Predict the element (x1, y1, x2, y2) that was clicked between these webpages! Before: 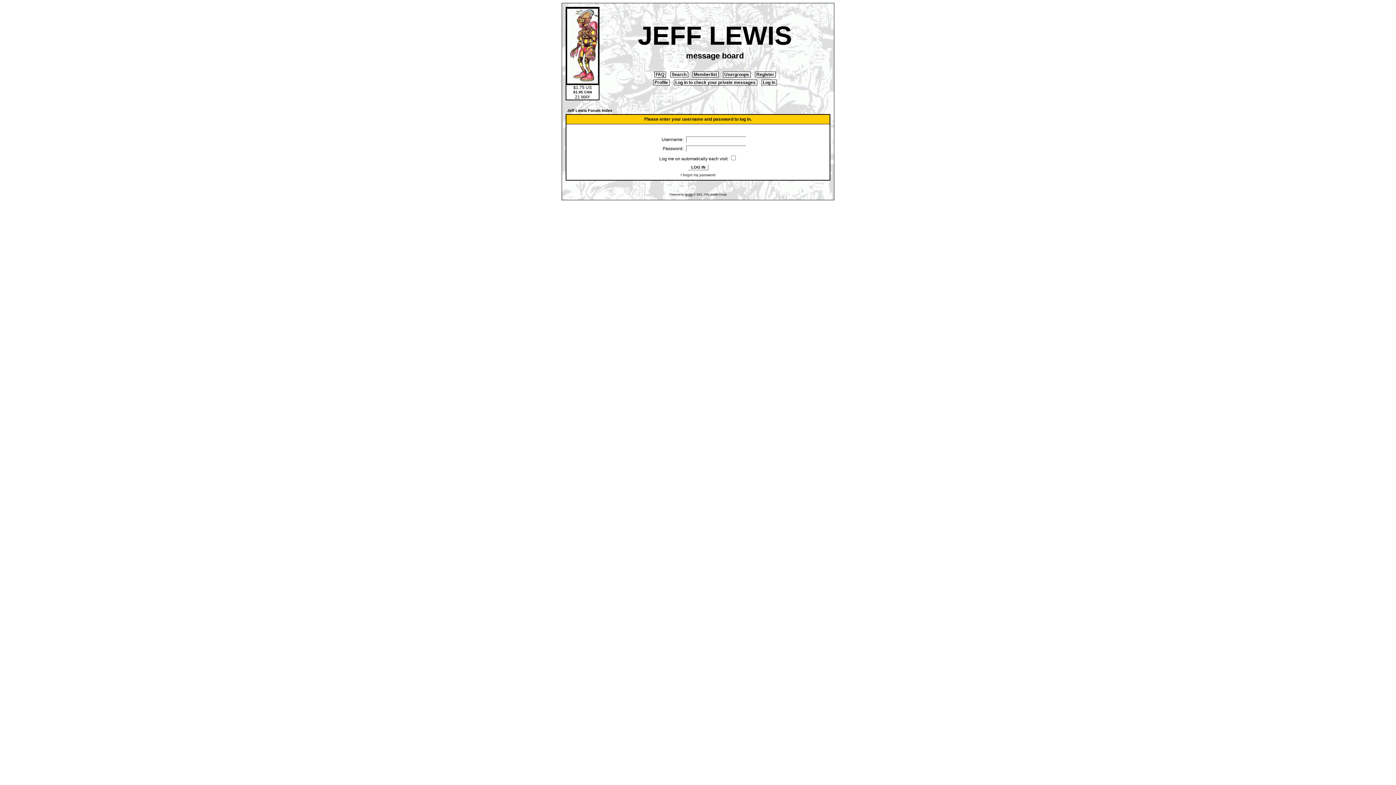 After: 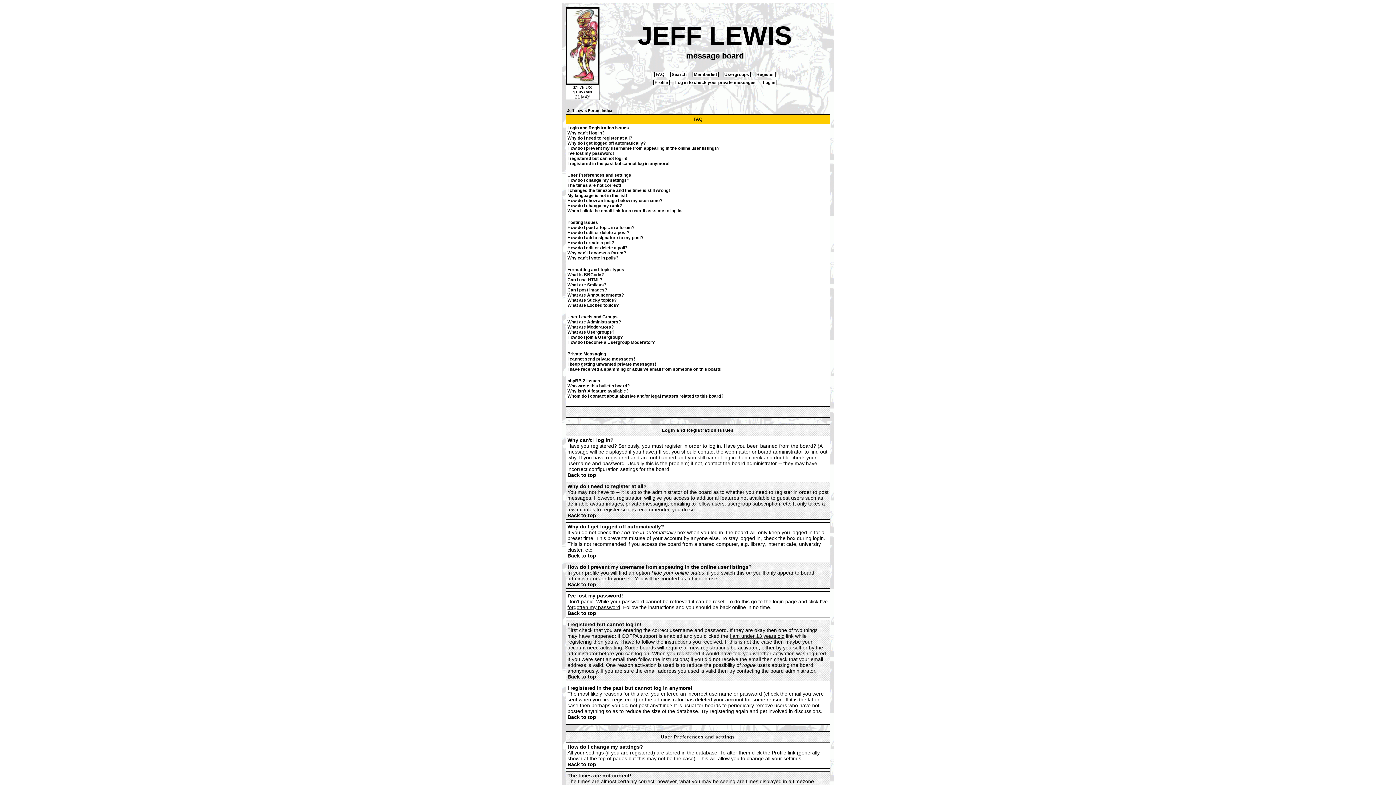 Action: label:  FAQ  bbox: (654, 71, 666, 77)